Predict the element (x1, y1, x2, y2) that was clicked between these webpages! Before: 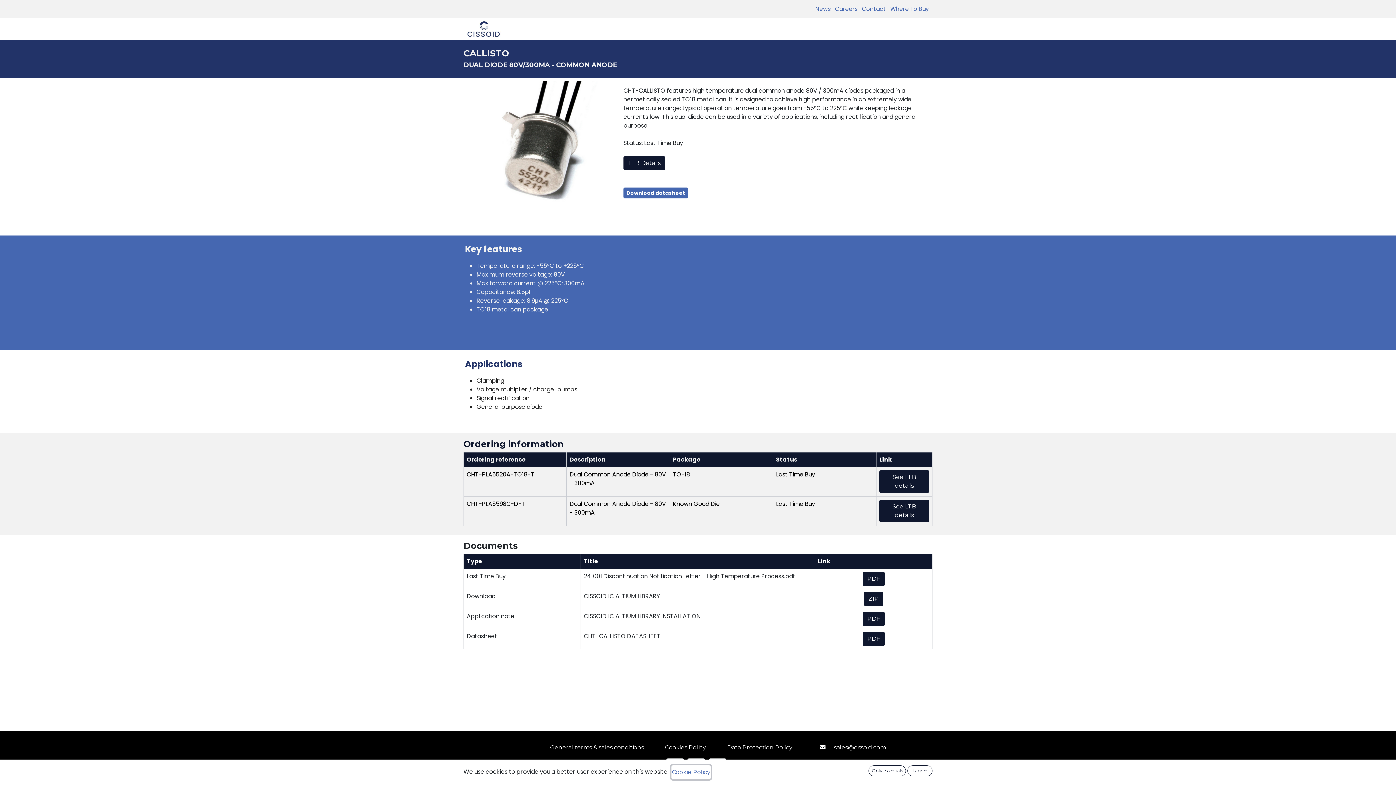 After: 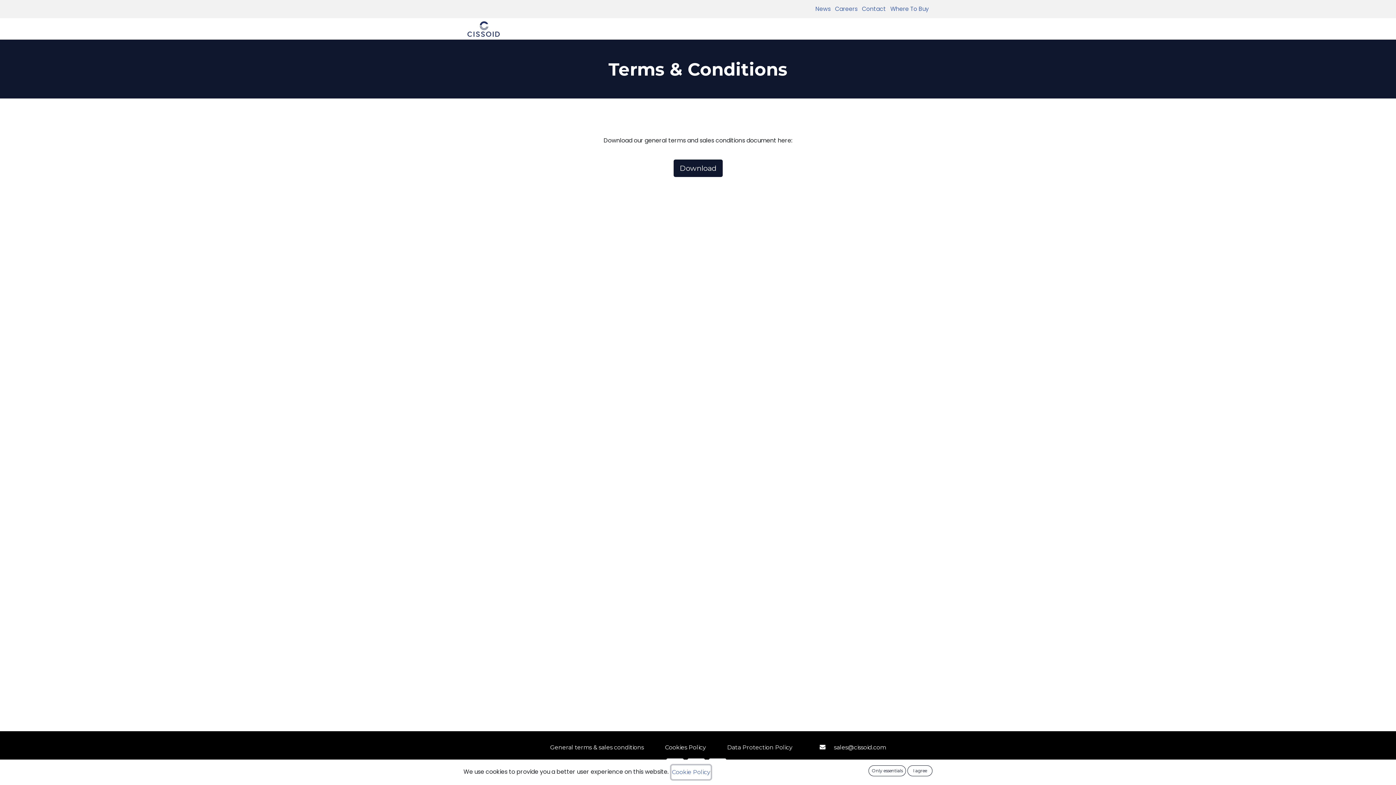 Action: label: ﻿General terms & sales conditions﻿ bbox: (545, 741, 648, 754)